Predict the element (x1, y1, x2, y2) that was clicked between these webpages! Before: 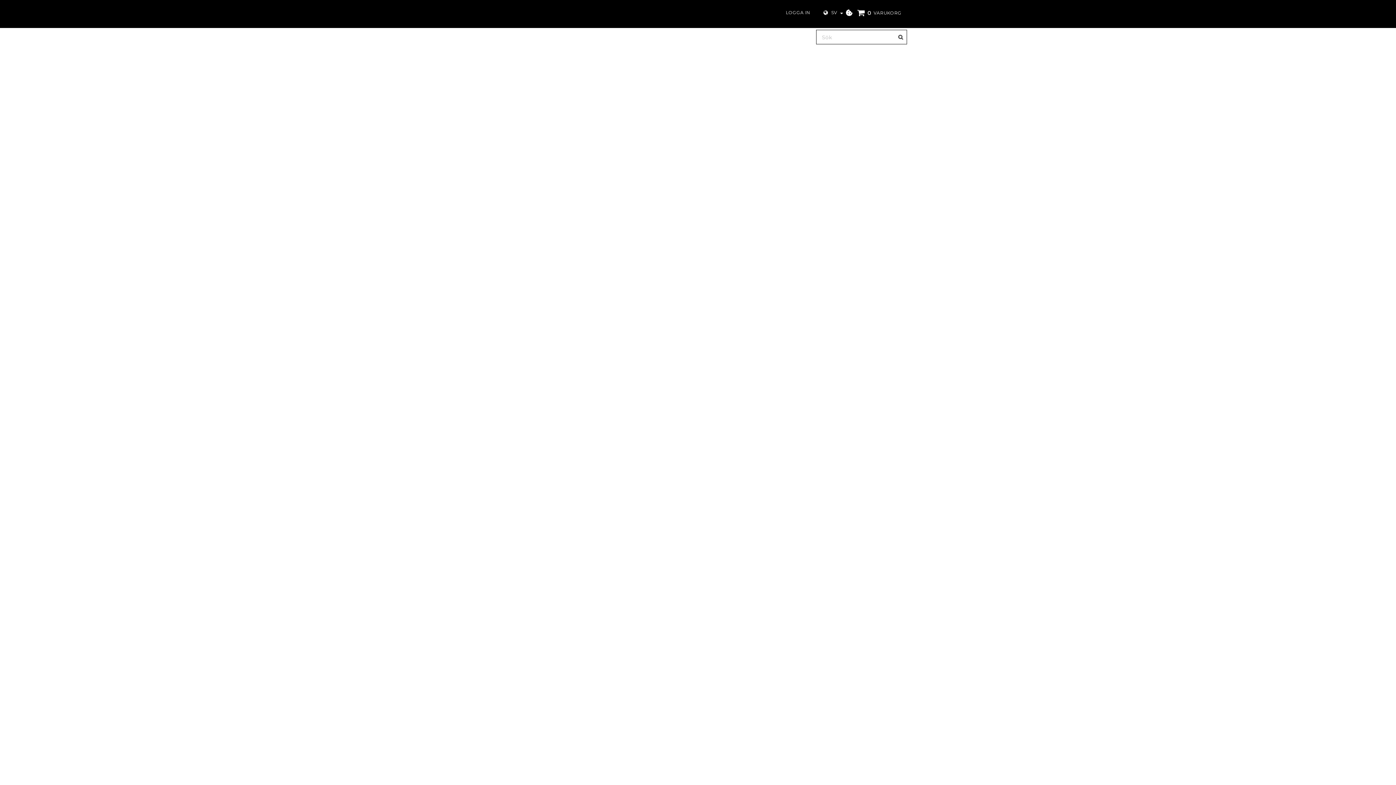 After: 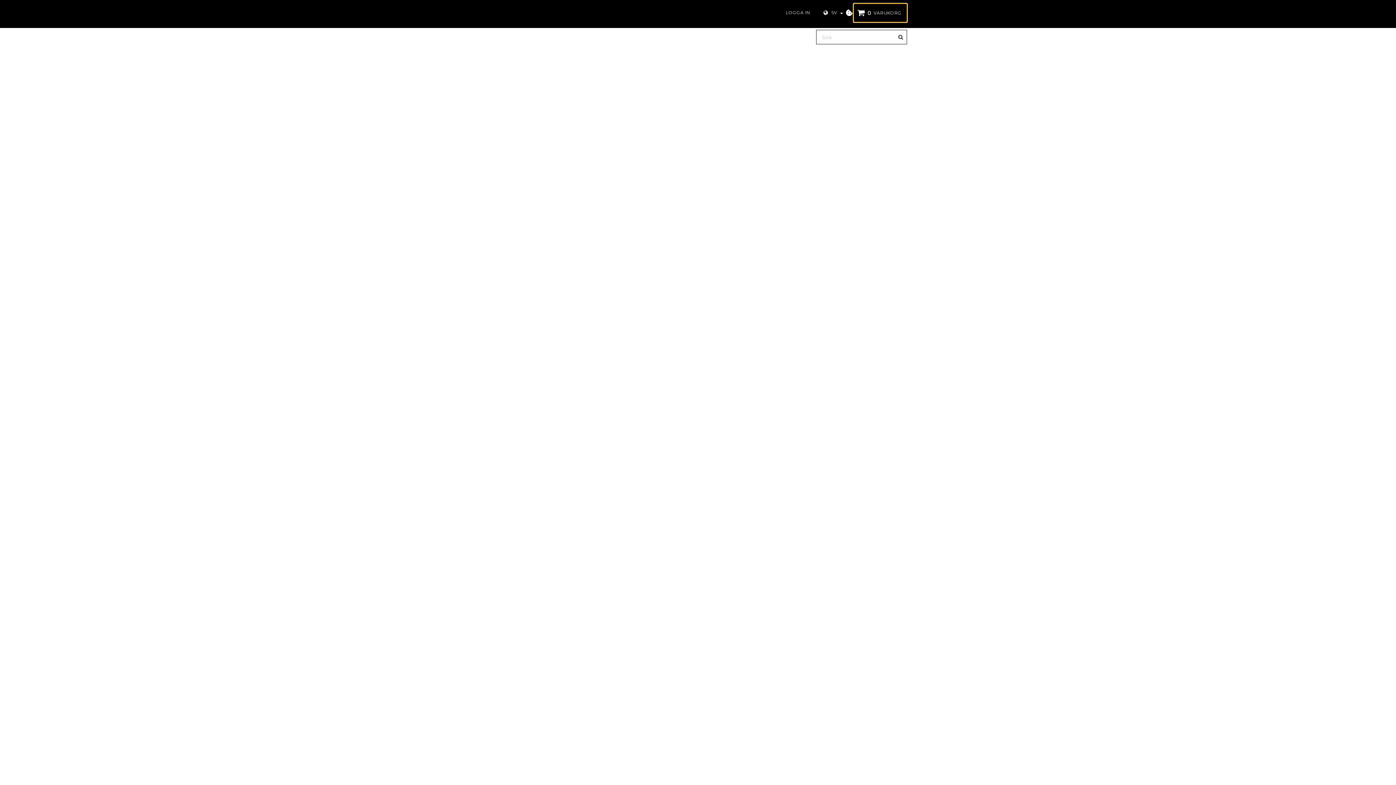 Action: bbox: (853, 3, 907, 22) label: 0VARUKORG